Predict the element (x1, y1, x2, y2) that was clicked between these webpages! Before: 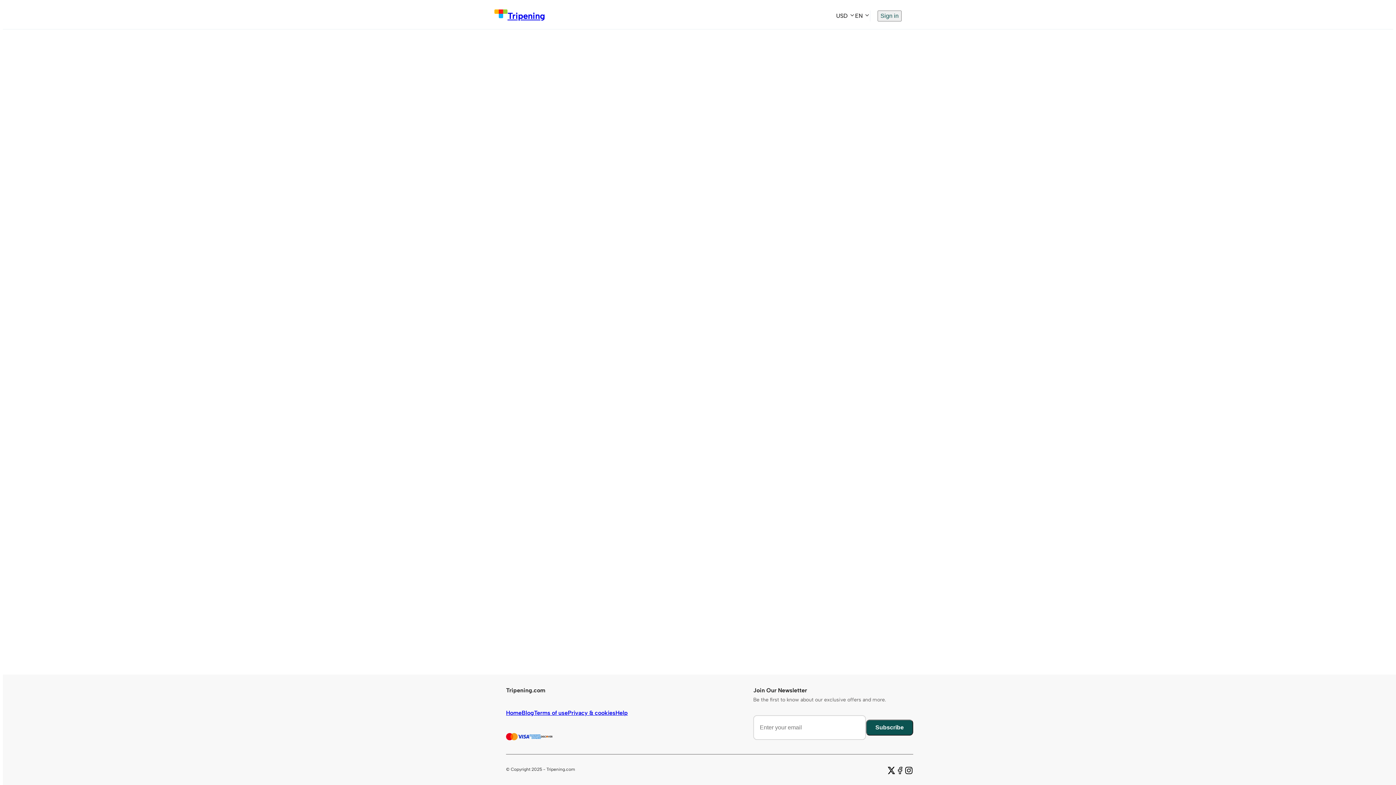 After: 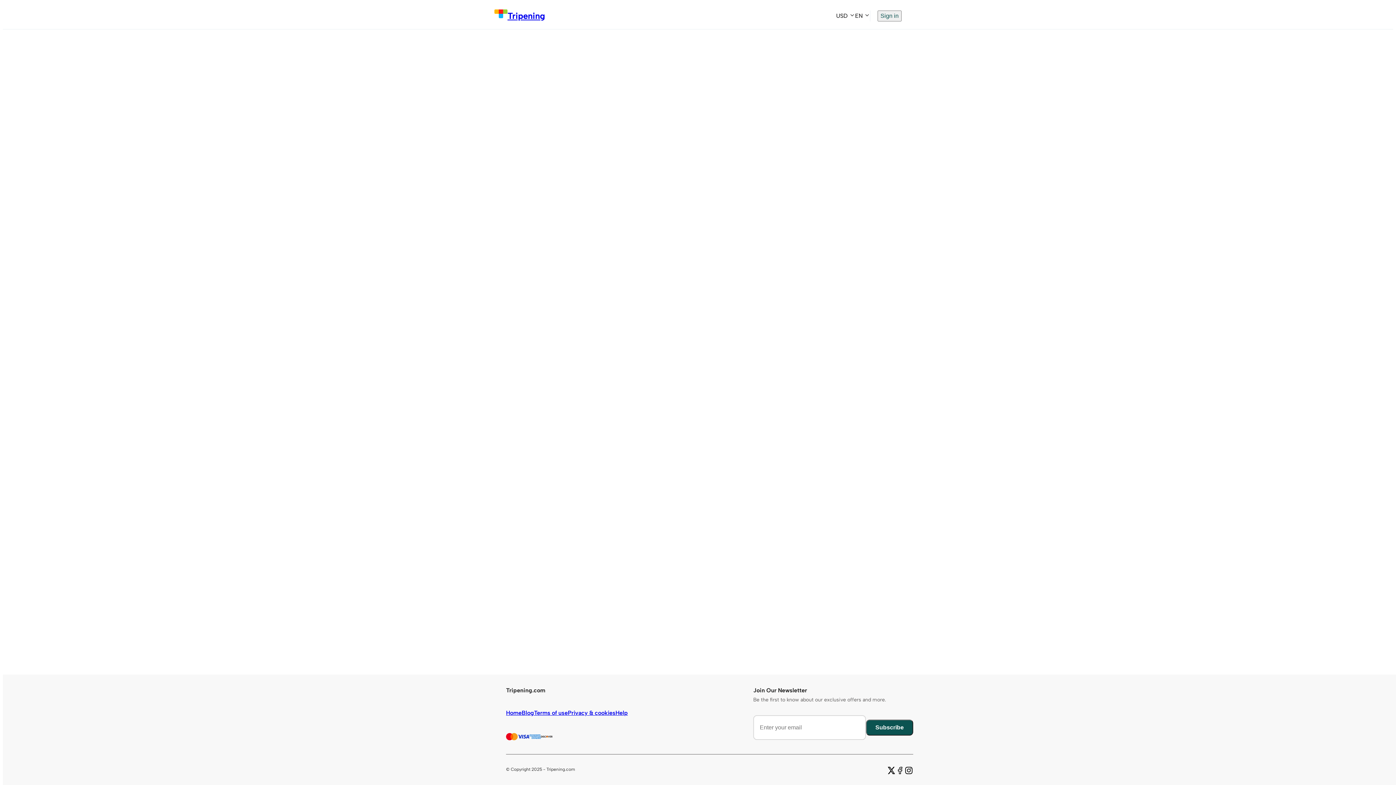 Action: bbox: (896, 766, 904, 776)